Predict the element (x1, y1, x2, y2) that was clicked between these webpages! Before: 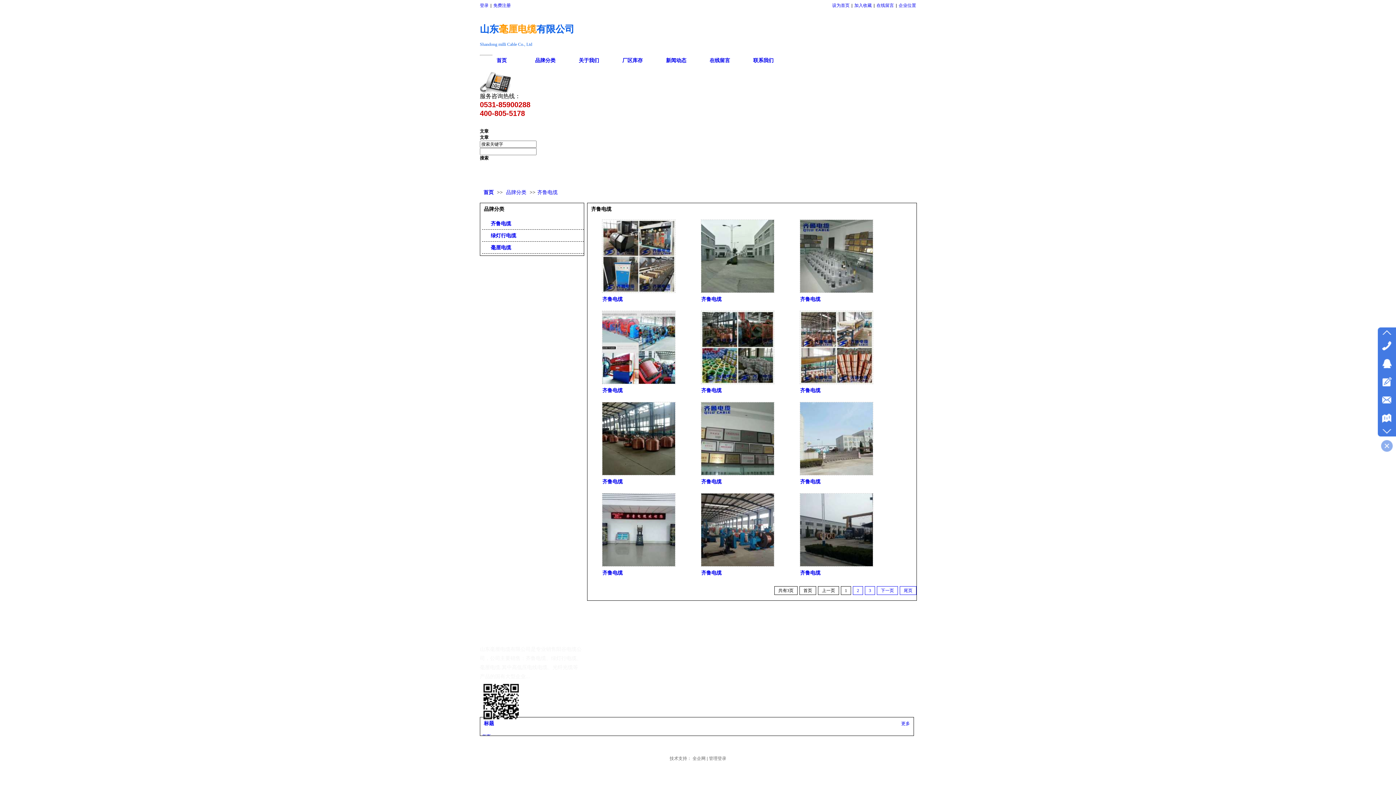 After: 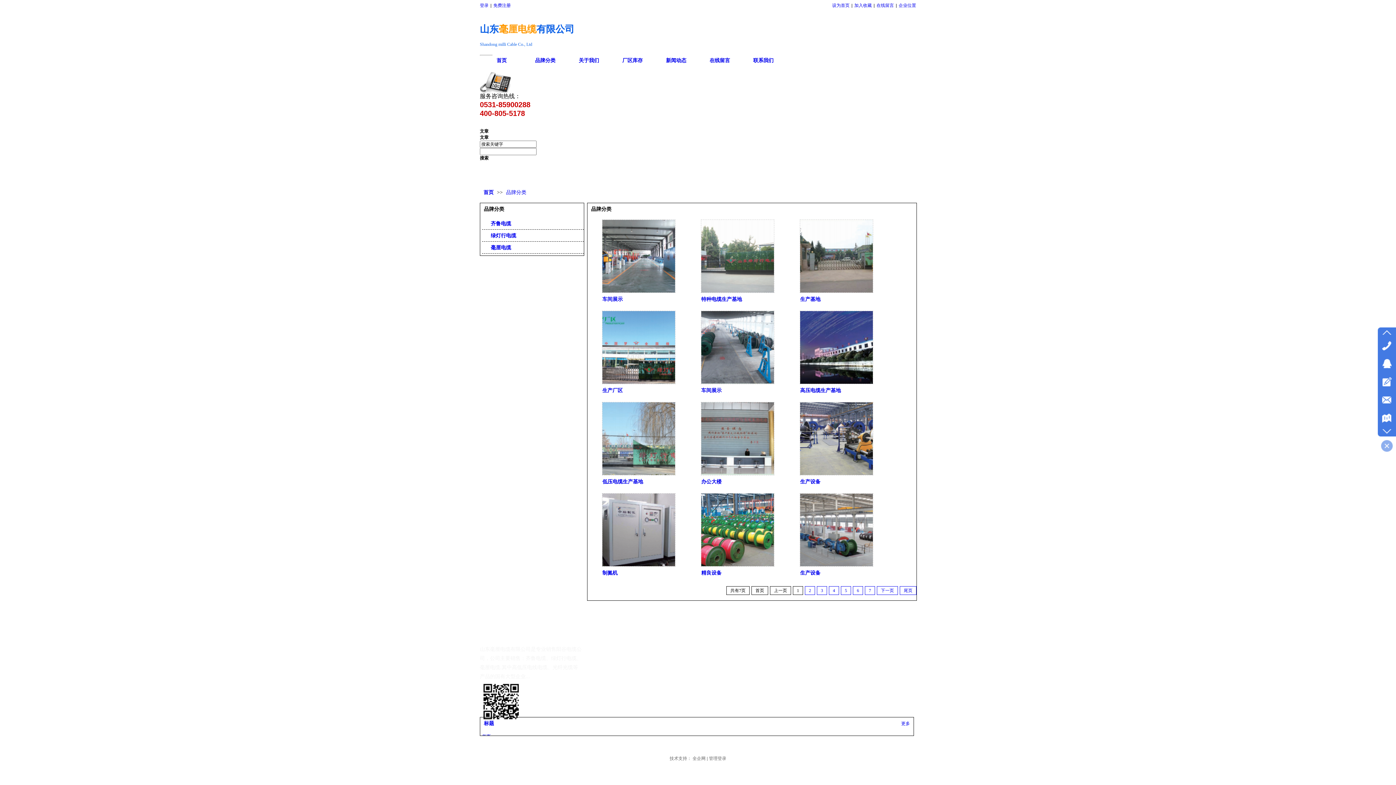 Action: label: 品牌分类 bbox: (523, 51, 567, 70)